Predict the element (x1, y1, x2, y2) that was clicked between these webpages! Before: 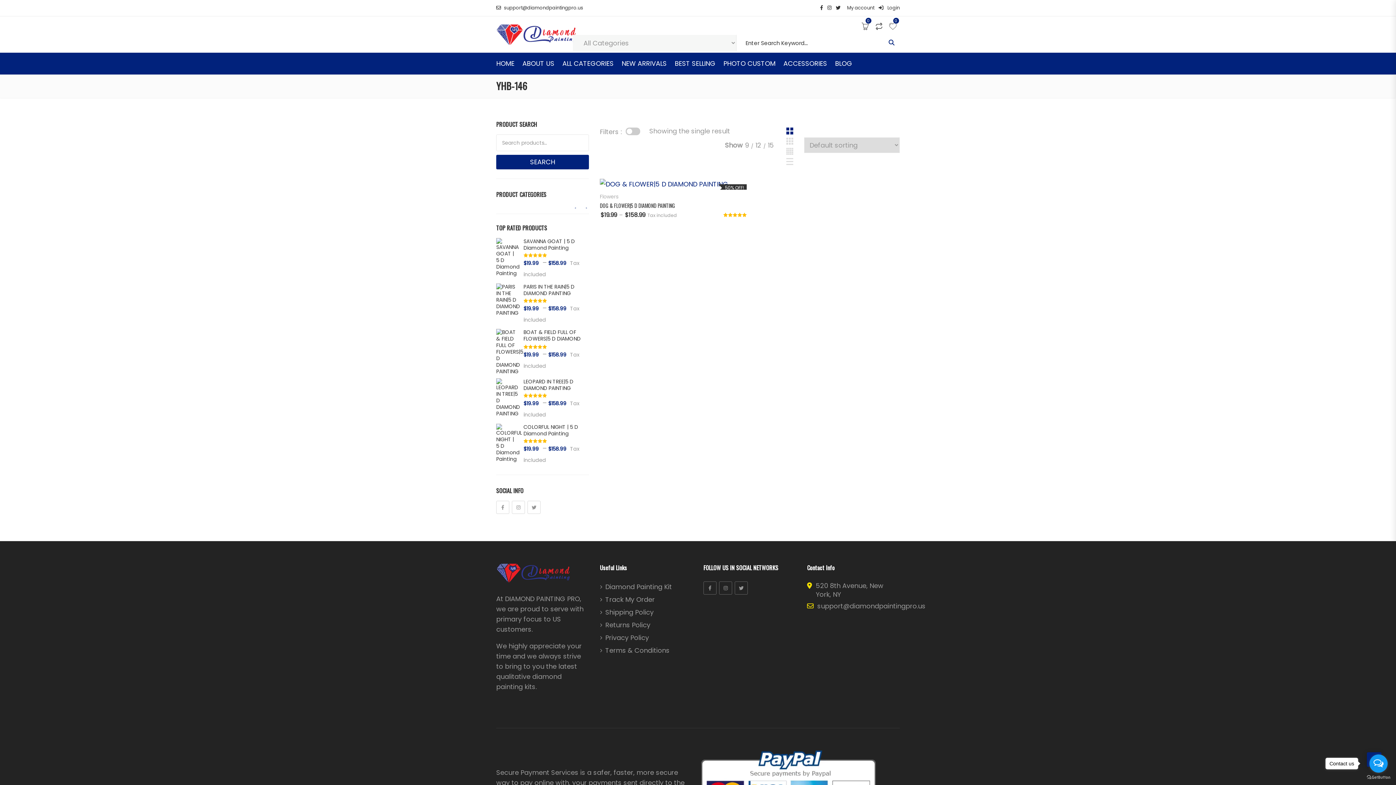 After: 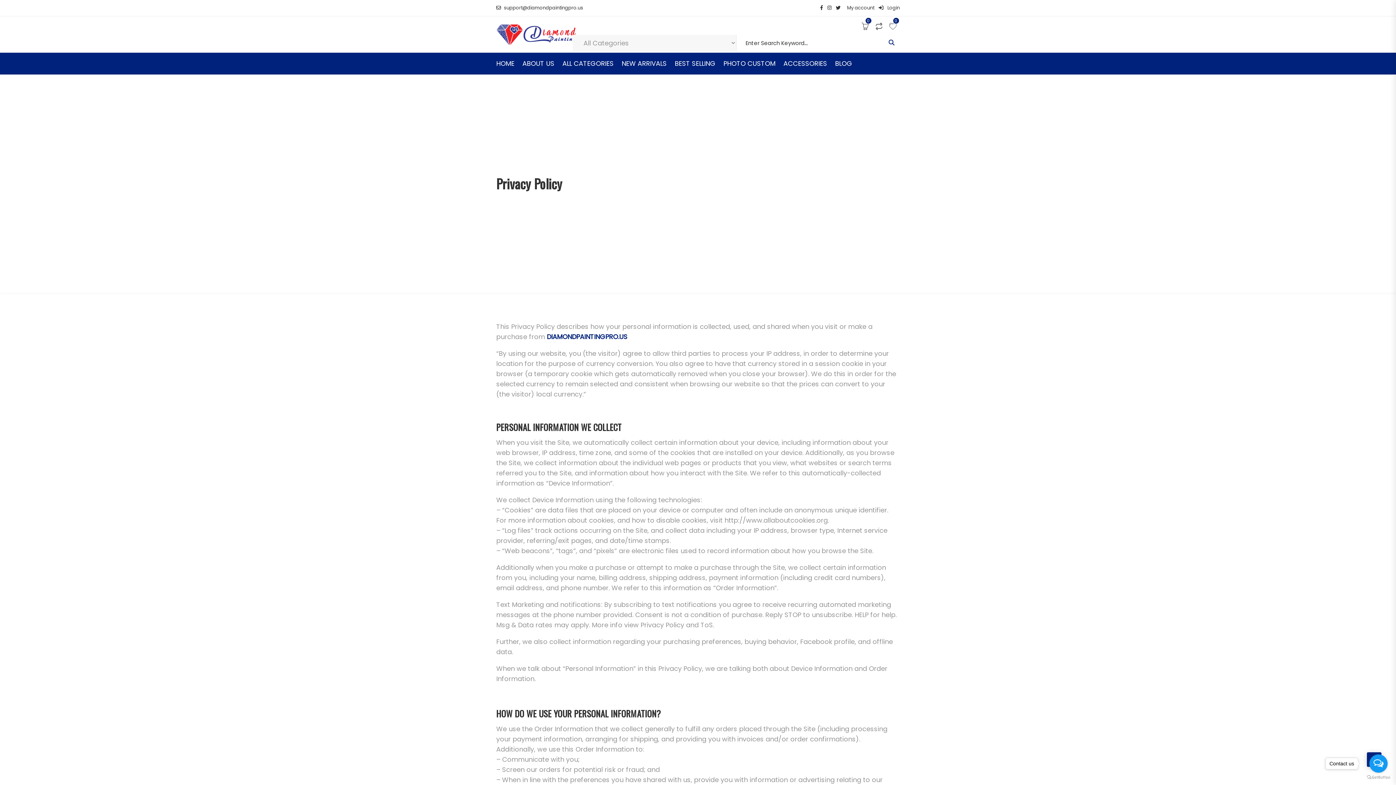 Action: label: Privacy Policy bbox: (600, 633, 649, 642)